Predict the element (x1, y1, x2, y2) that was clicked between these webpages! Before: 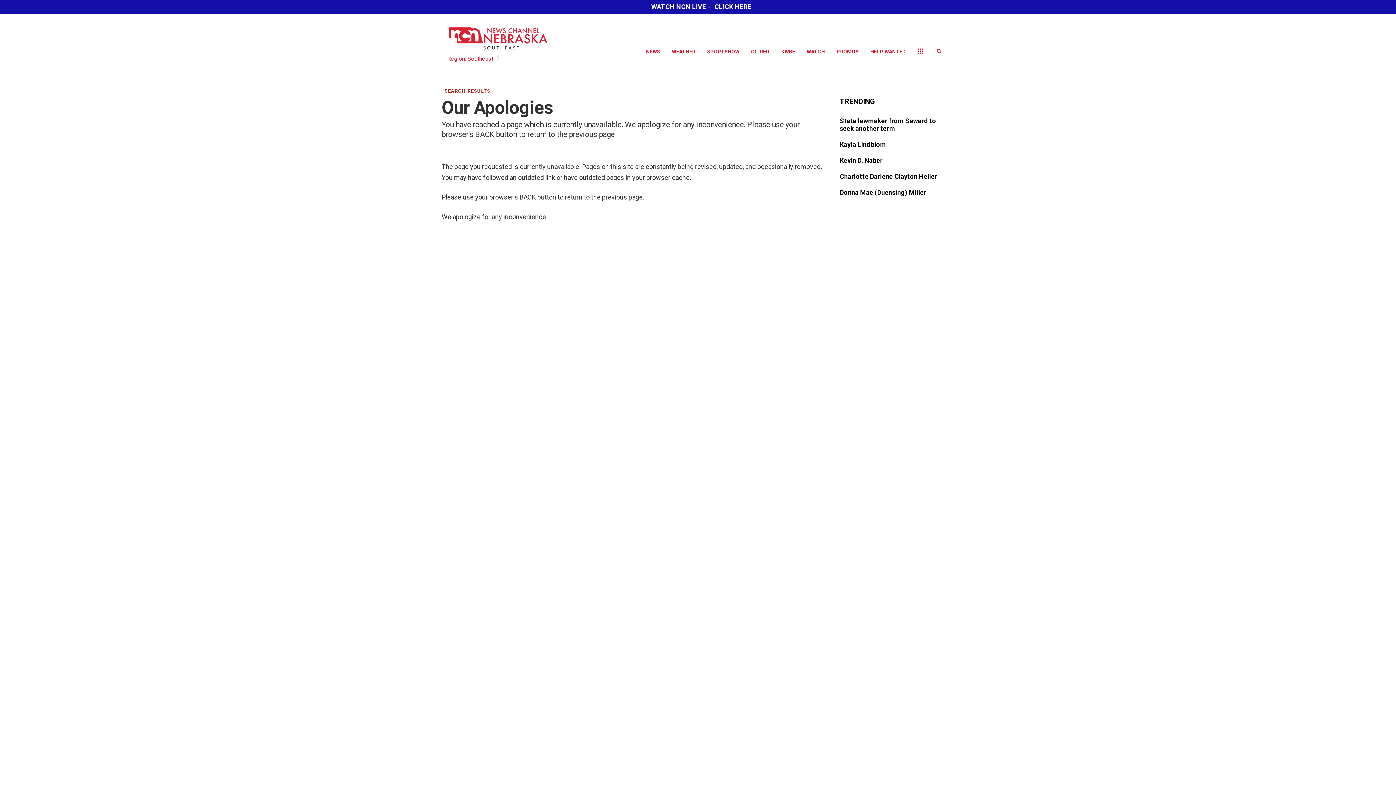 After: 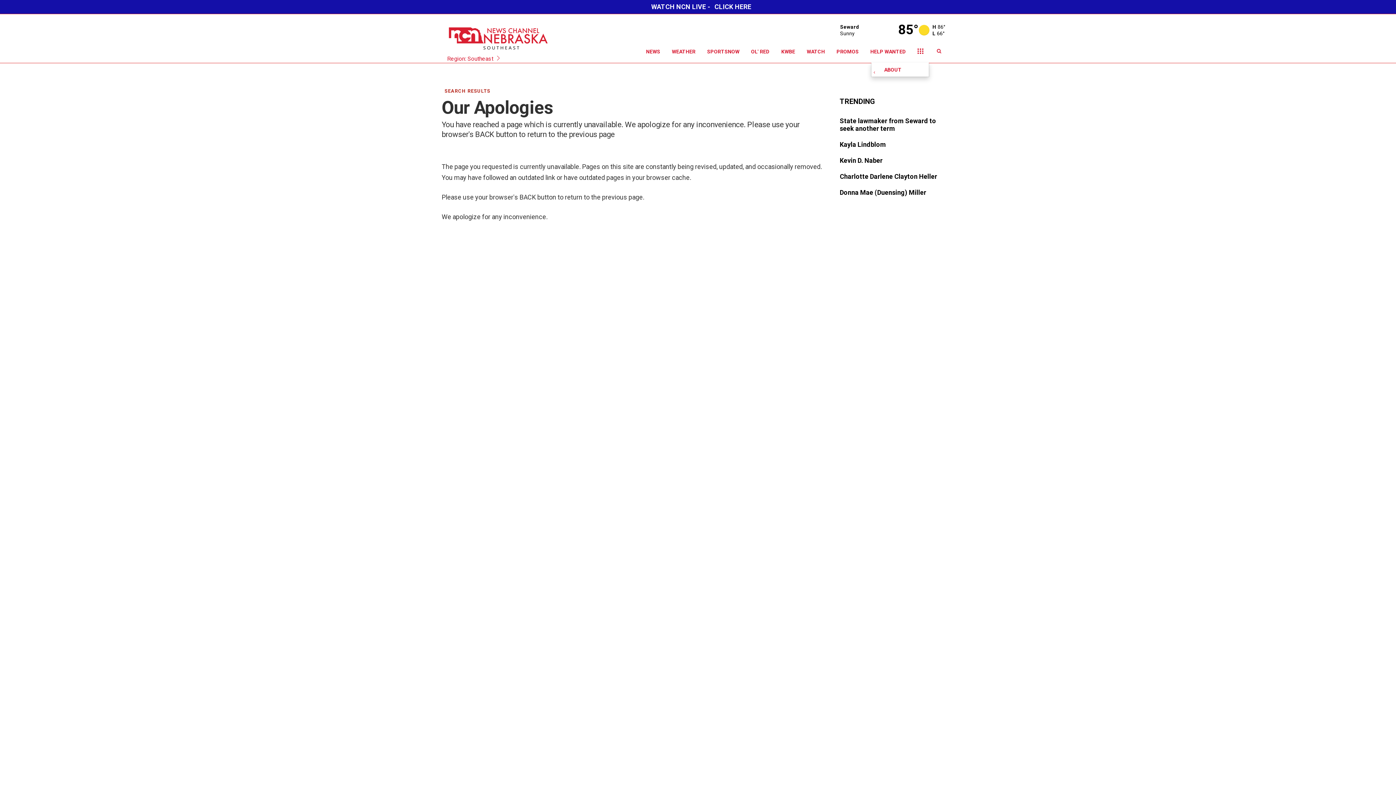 Action: bbox: (912, 40, 929, 62)